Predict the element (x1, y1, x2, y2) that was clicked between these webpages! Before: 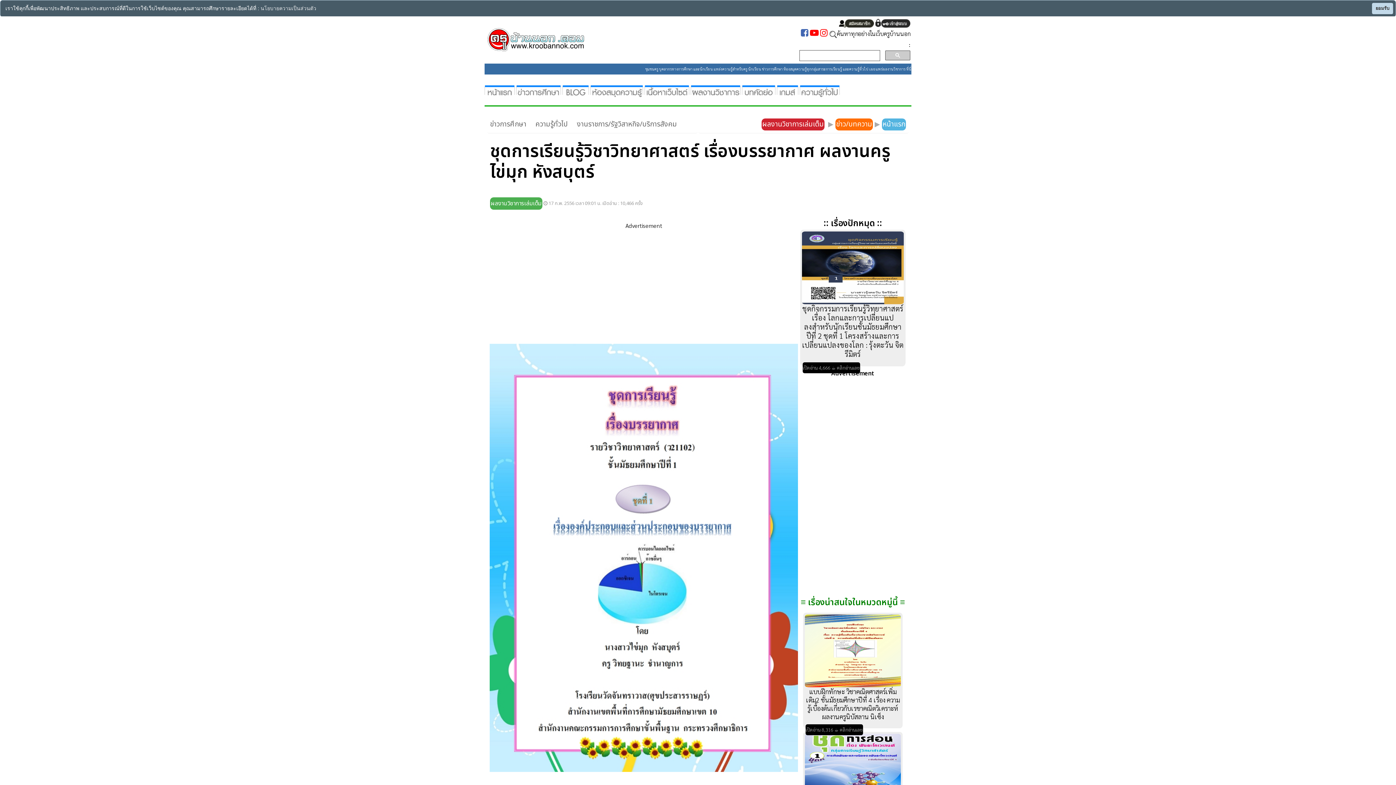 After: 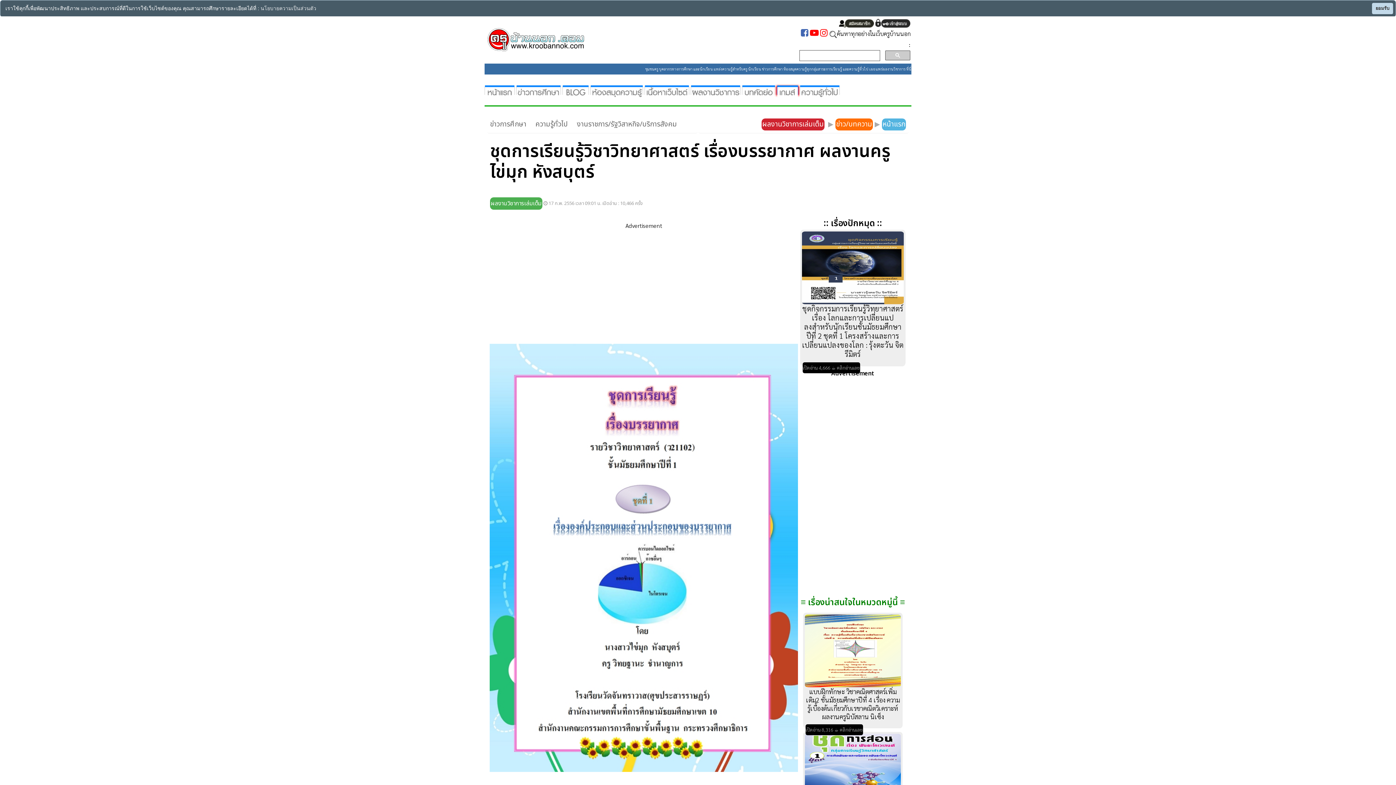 Action: bbox: (777, 86, 798, 94)